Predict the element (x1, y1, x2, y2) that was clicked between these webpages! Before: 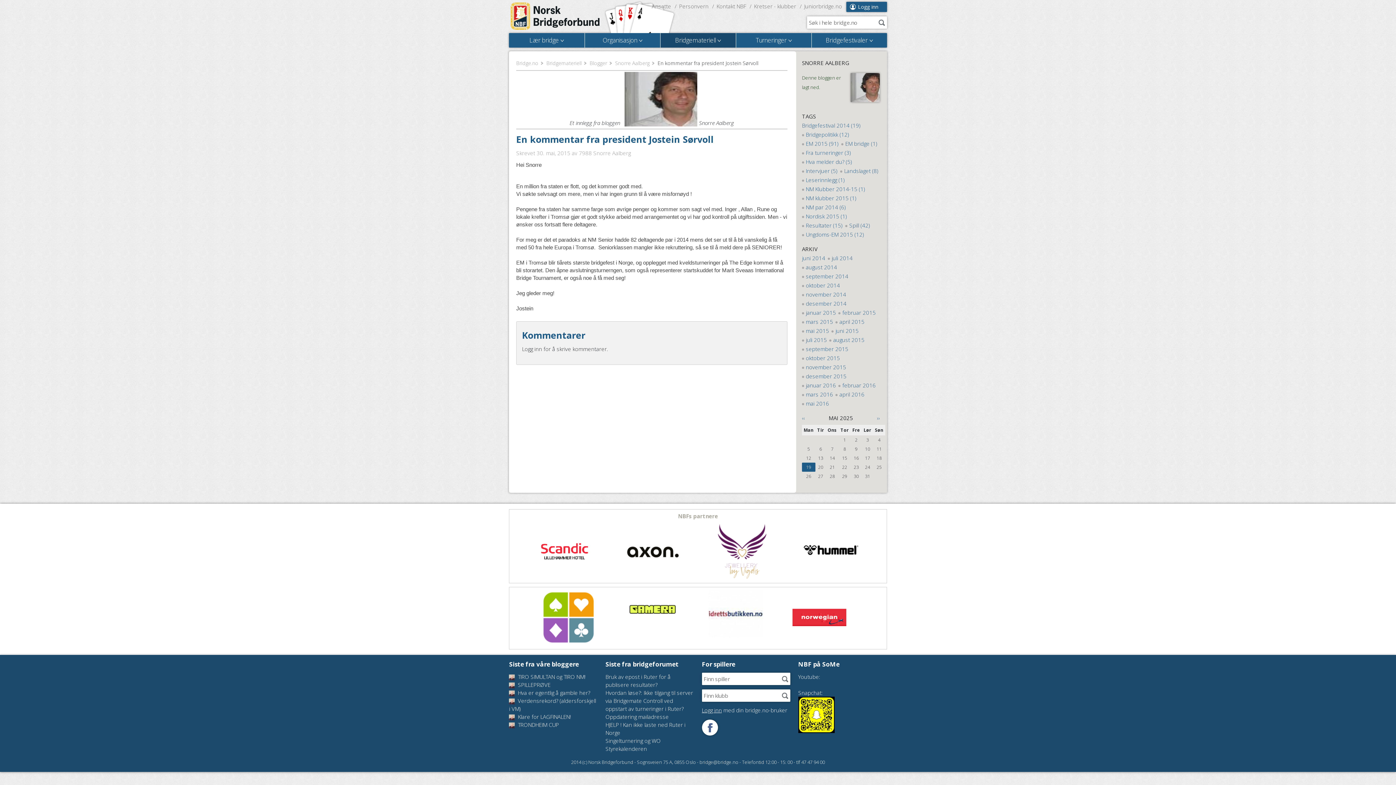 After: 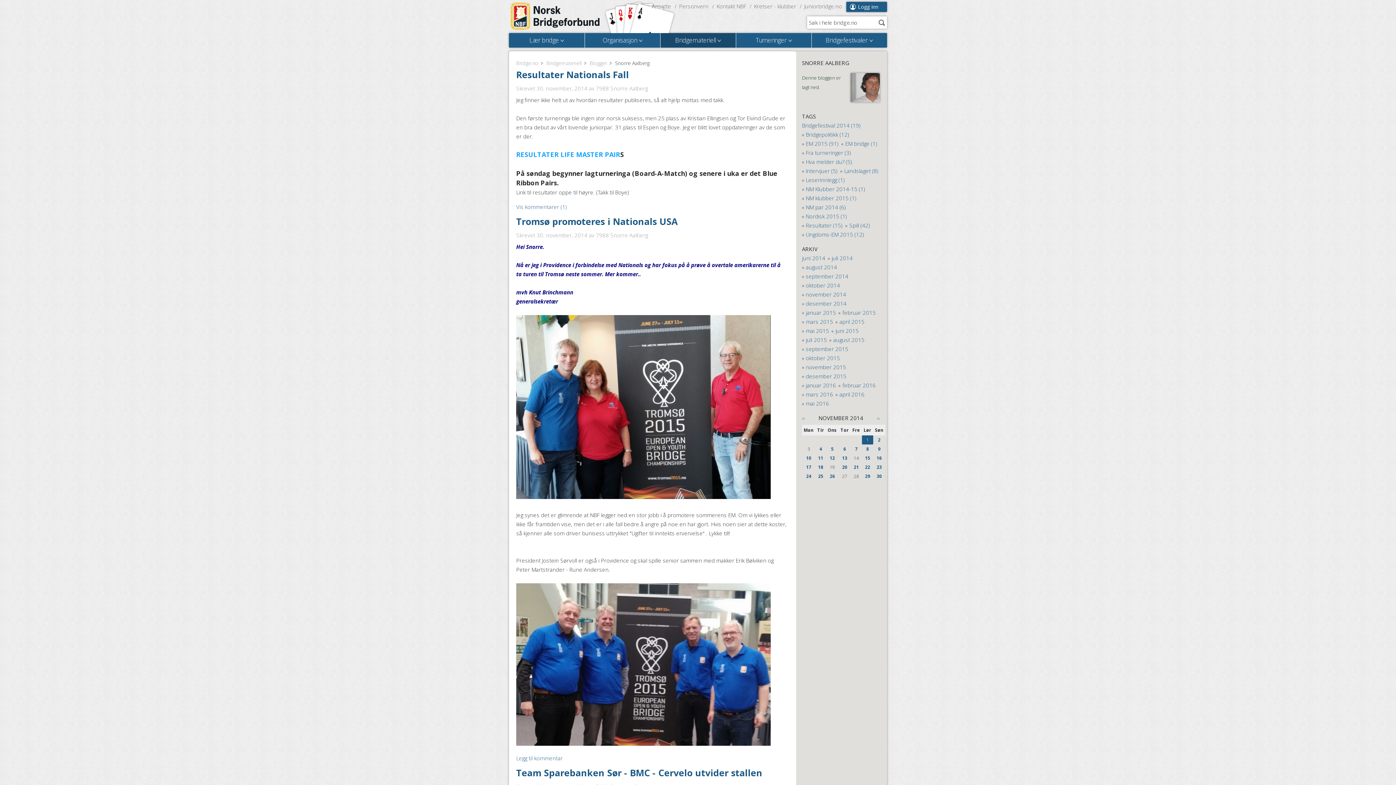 Action: bbox: (802, 290, 846, 299) label: november 2014